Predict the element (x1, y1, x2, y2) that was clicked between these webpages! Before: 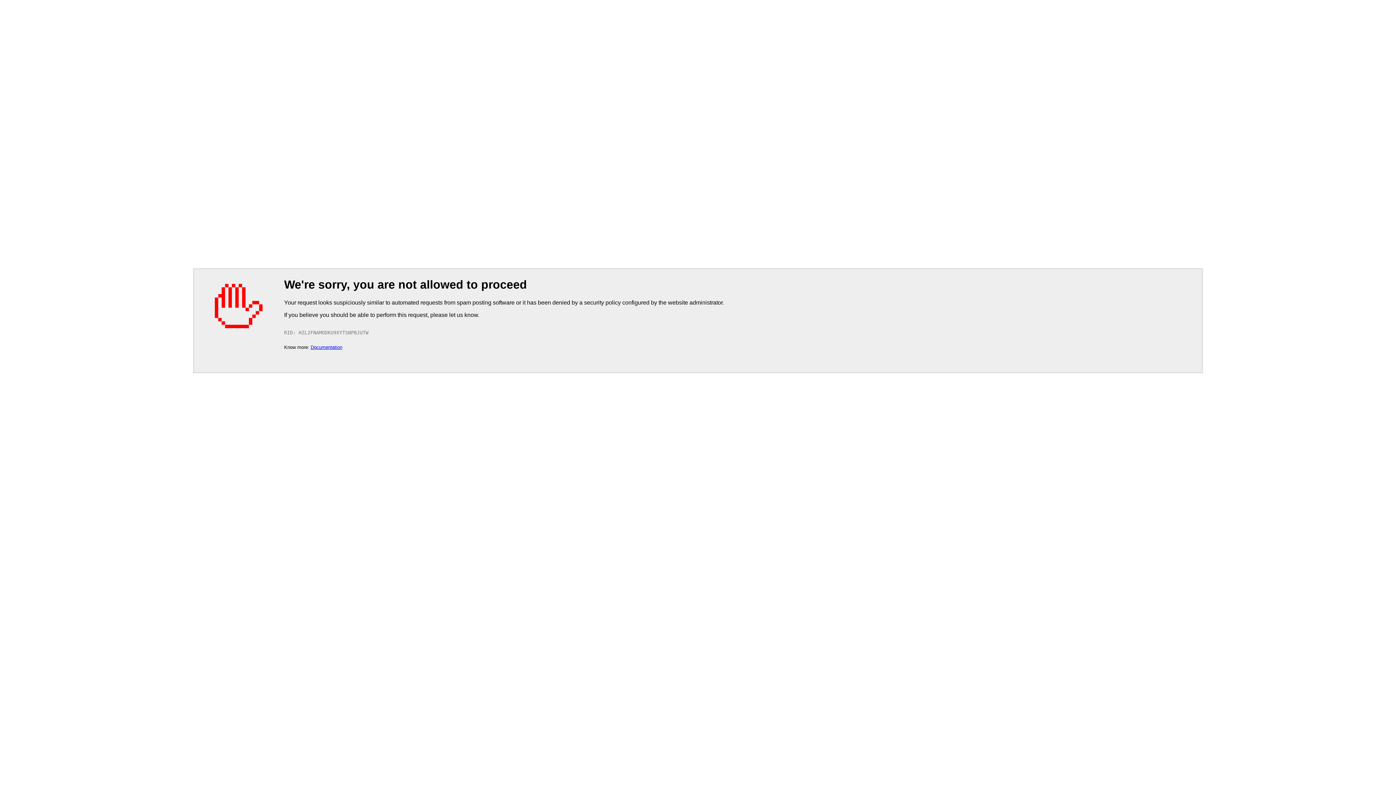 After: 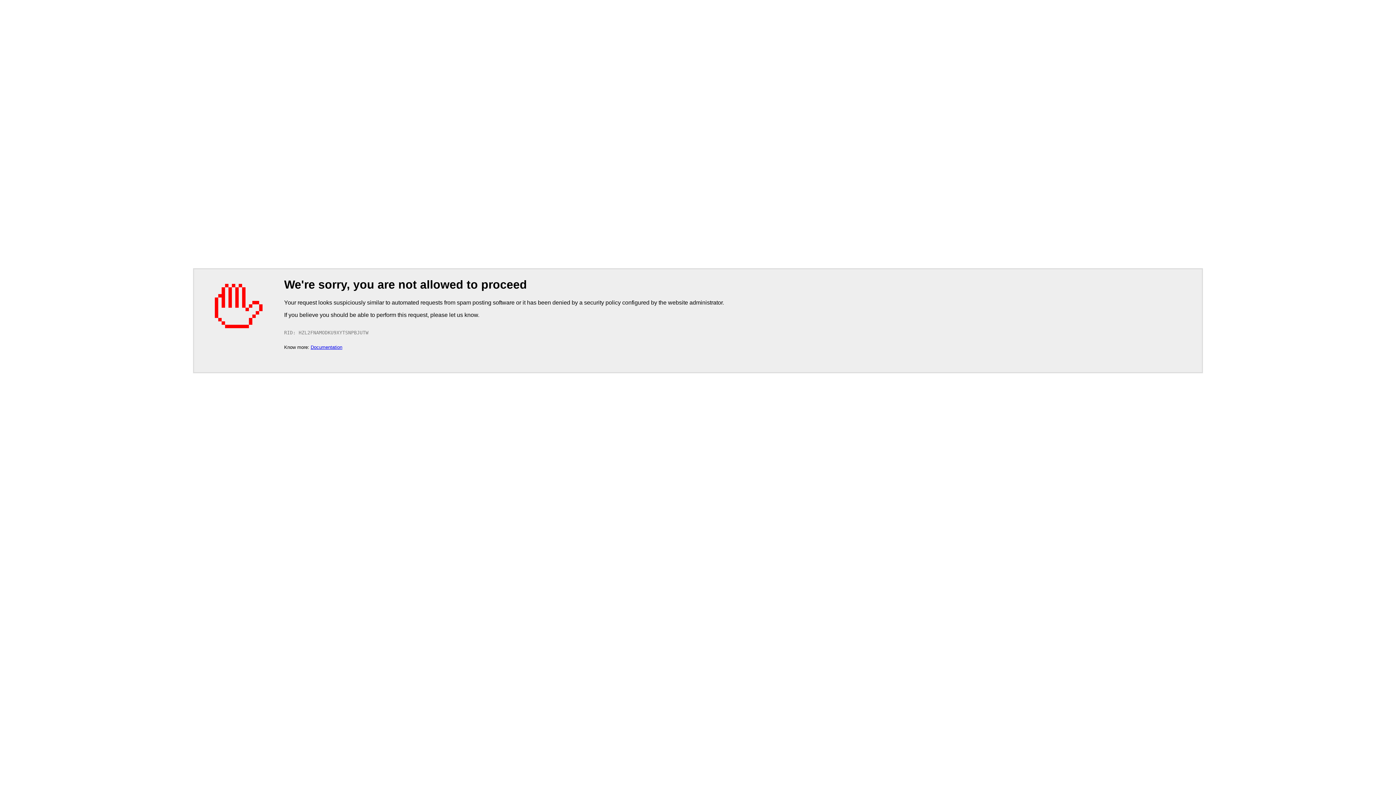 Action: bbox: (310, 344, 342, 350) label: Documentation